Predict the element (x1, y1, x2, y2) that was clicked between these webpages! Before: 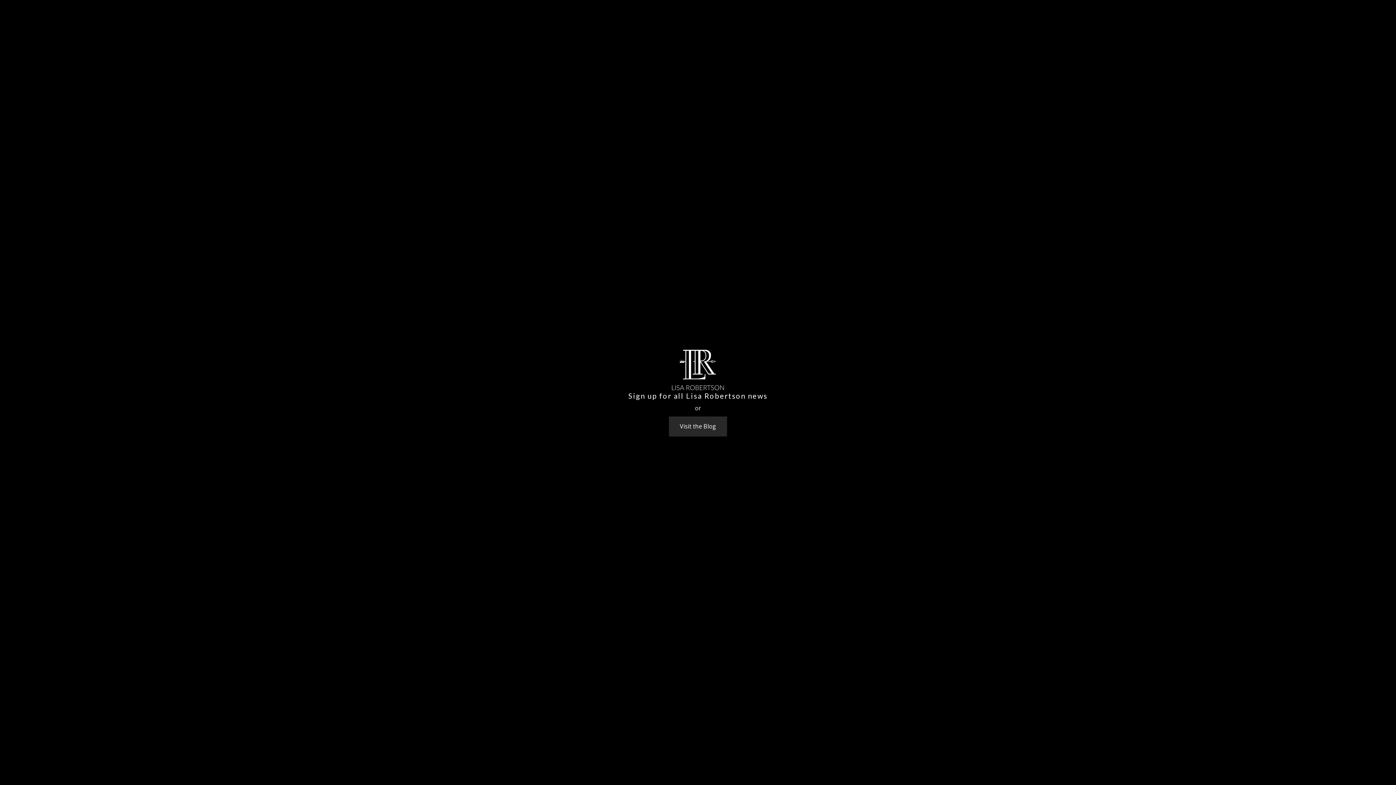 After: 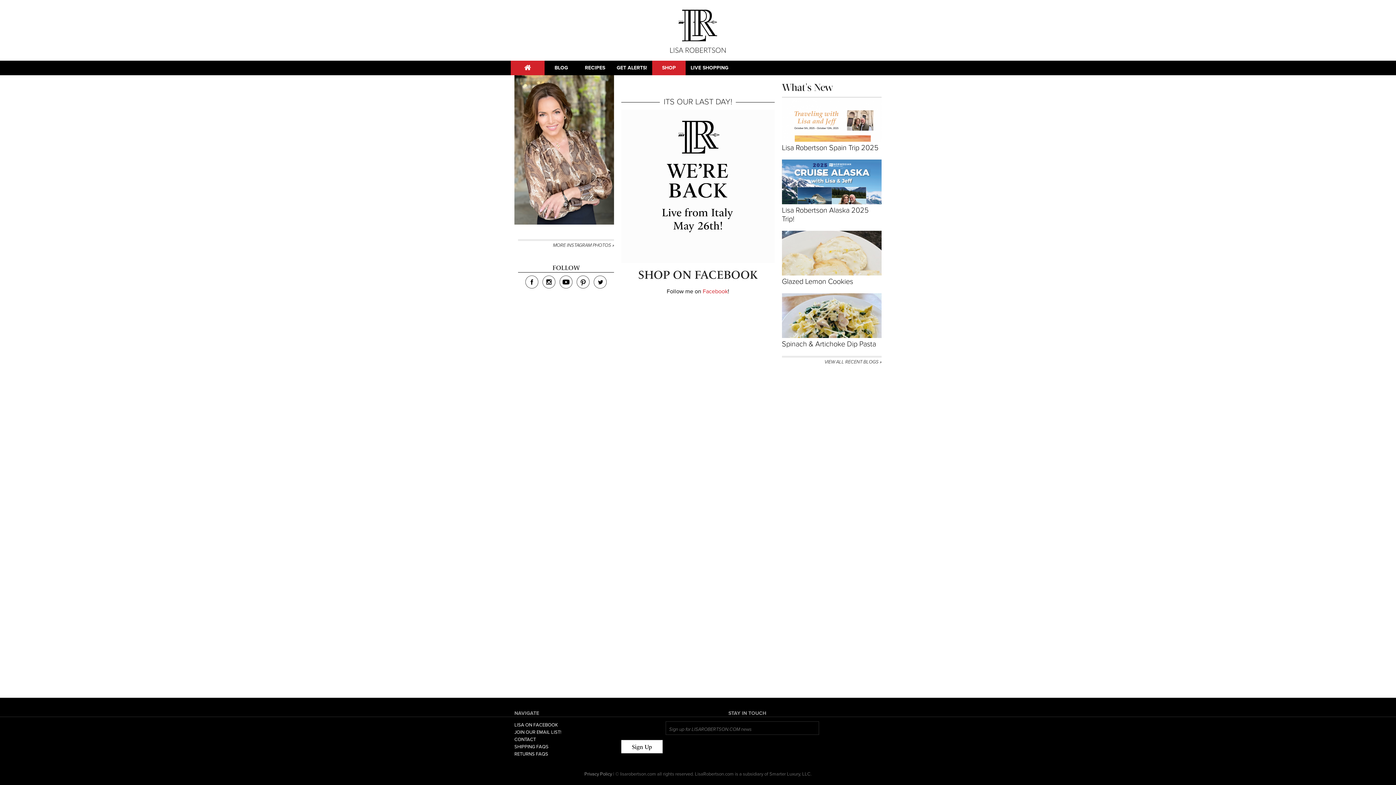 Action: label: Visit the Blog bbox: (669, 416, 727, 436)